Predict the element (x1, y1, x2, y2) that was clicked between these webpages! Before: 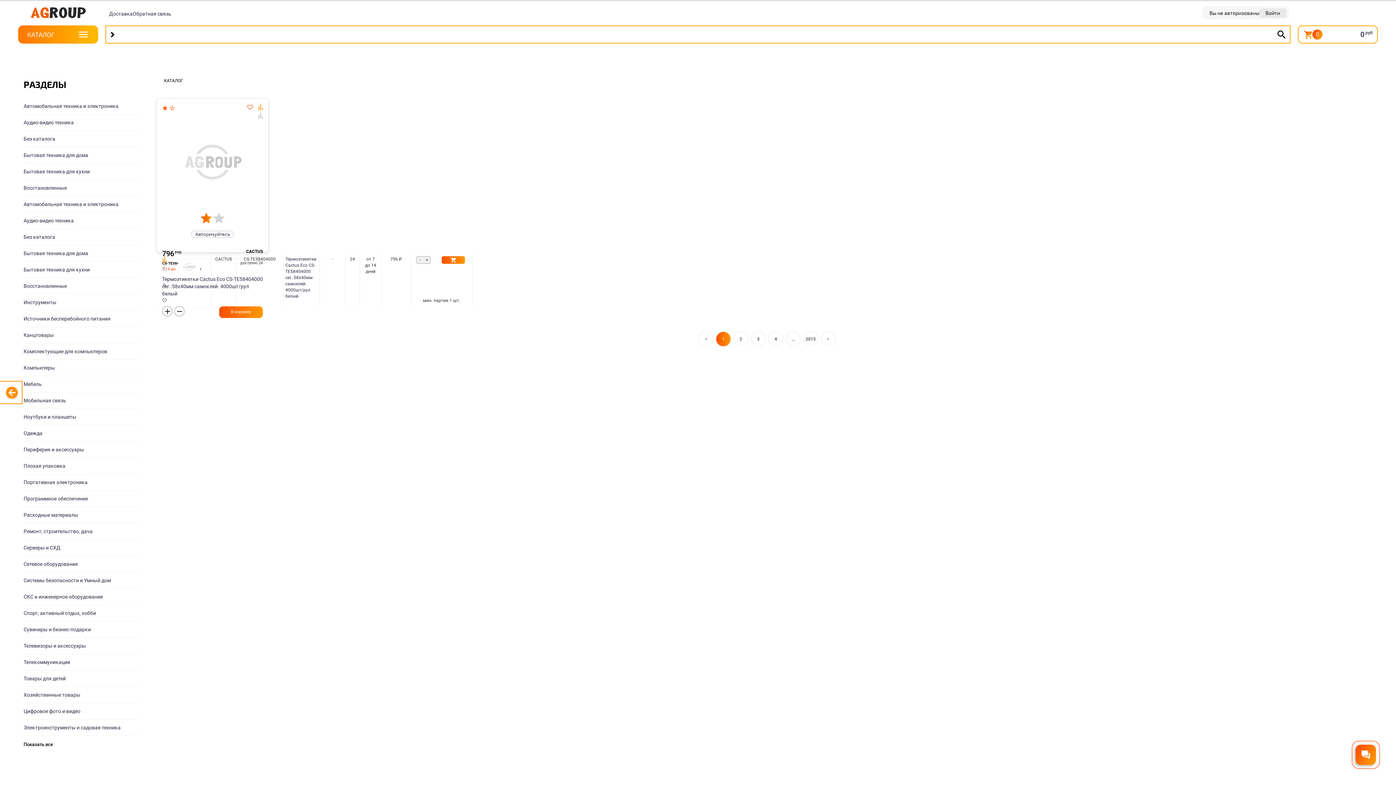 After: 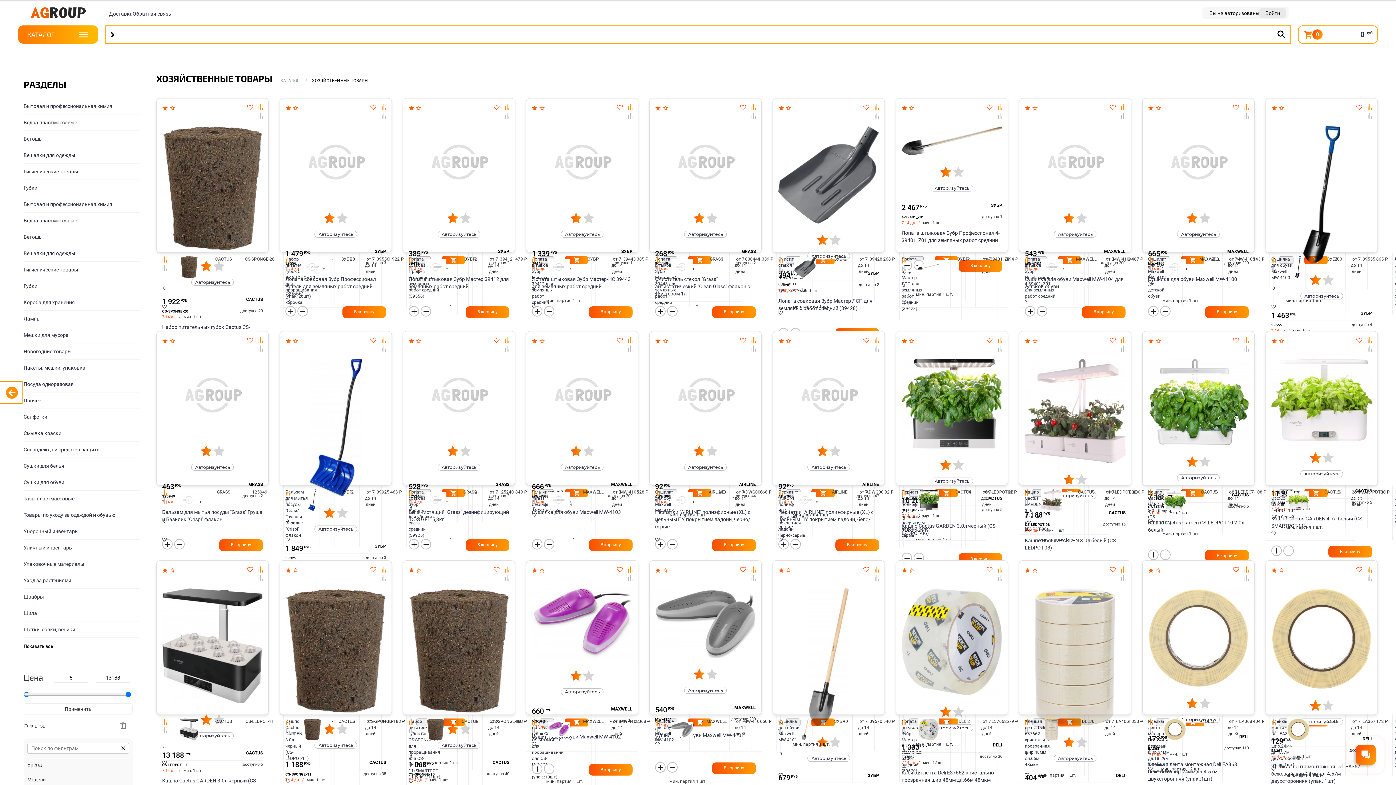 Action: label: Хозяйственные товары bbox: (23, 687, 140, 703)